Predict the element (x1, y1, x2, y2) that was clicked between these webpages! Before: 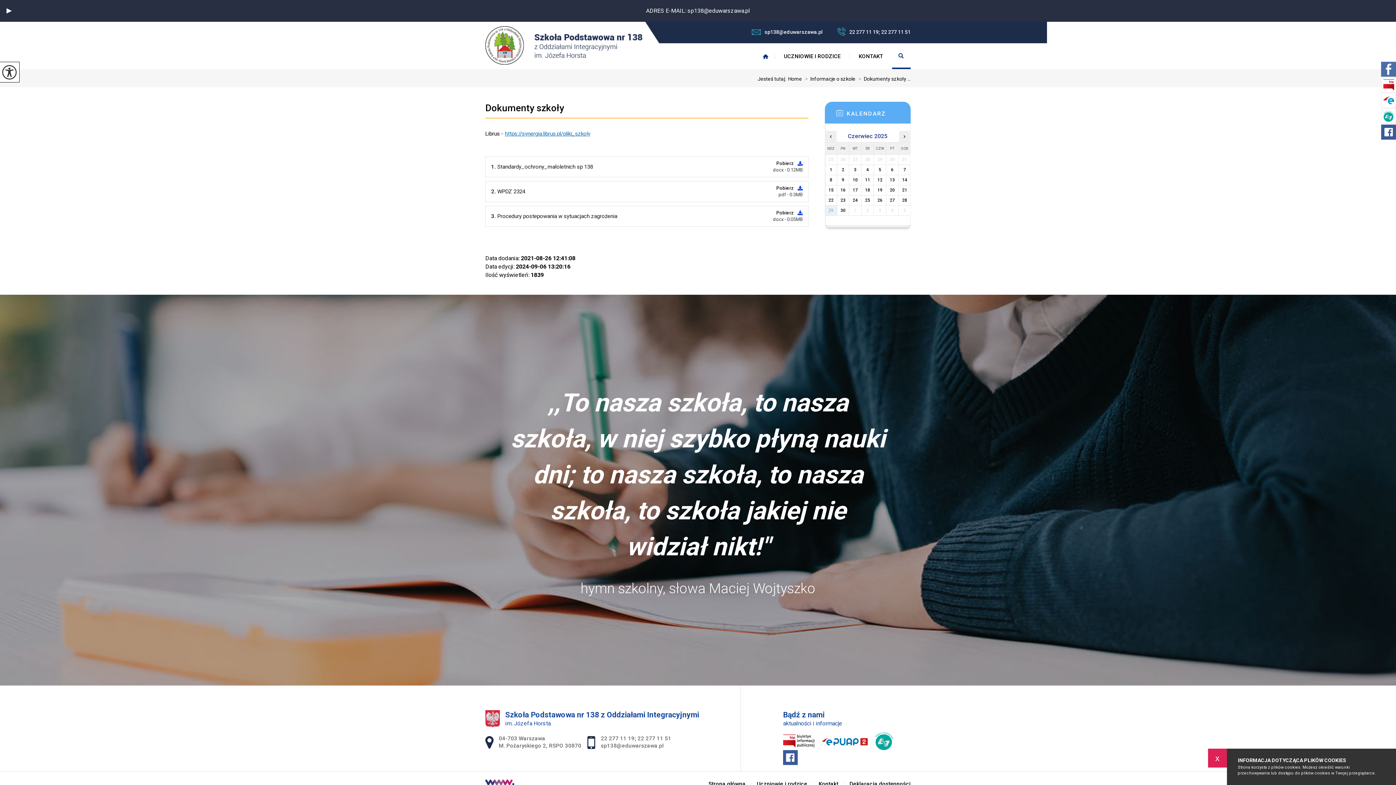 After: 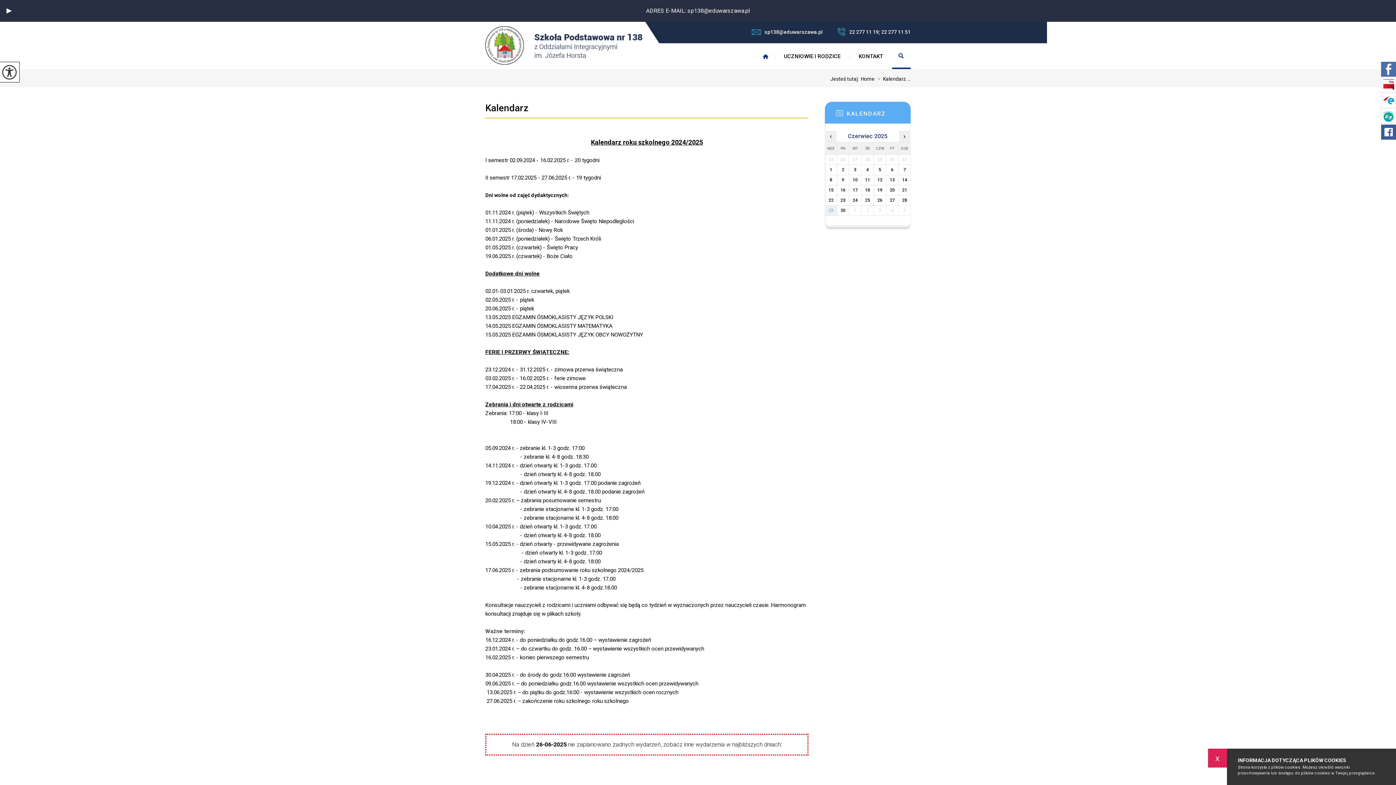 Action: bbox: (874, 195, 886, 205) label: 26